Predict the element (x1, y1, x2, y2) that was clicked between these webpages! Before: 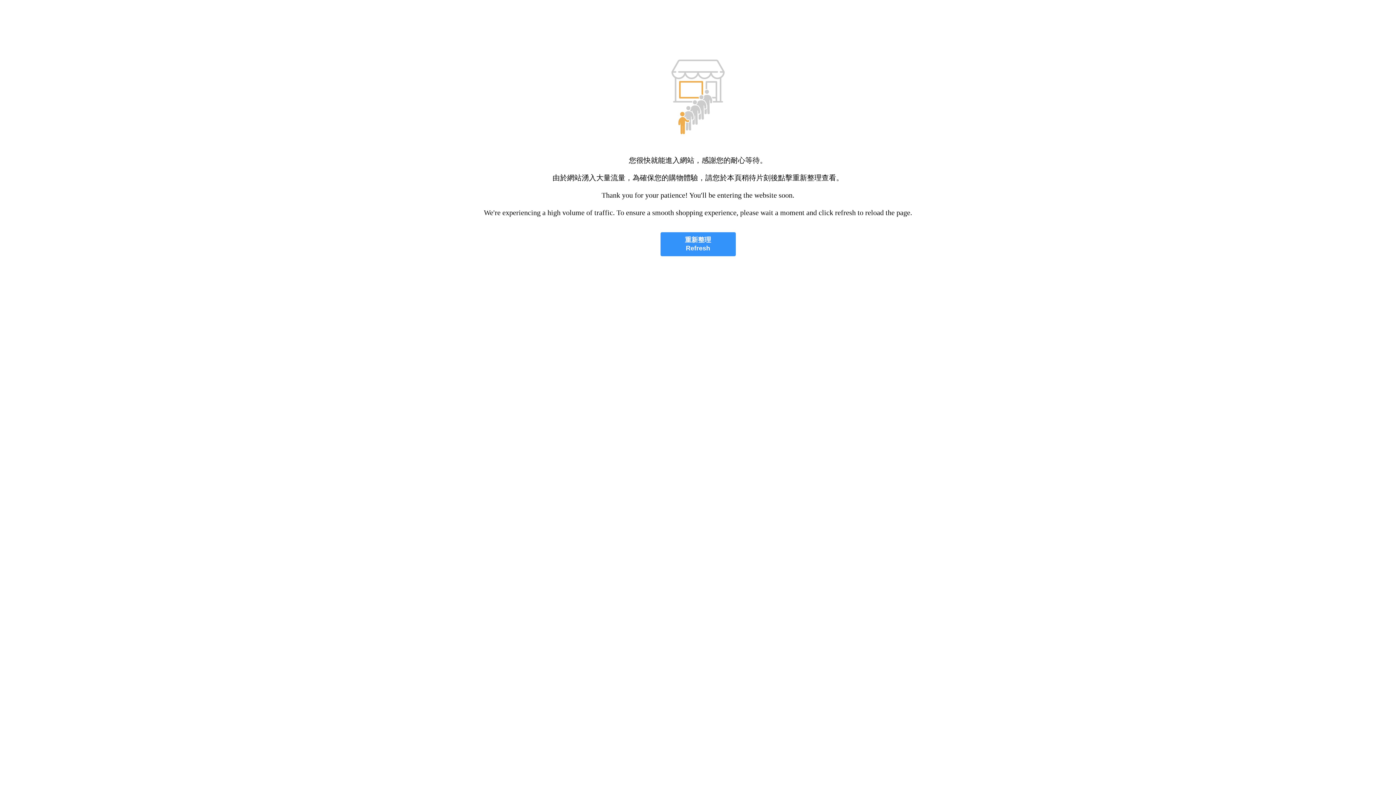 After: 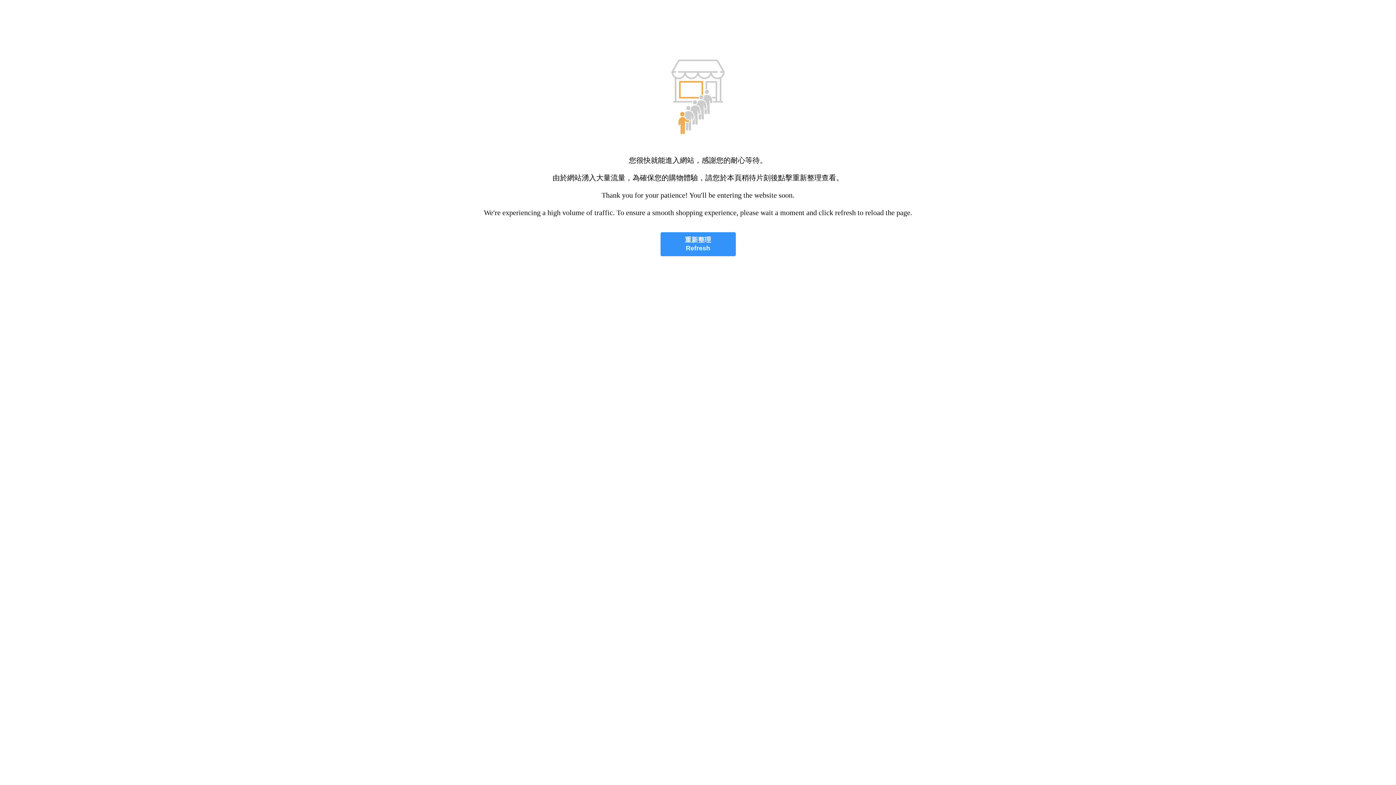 Action: bbox: (660, 232, 735, 256) label: 重新整理
Refresh